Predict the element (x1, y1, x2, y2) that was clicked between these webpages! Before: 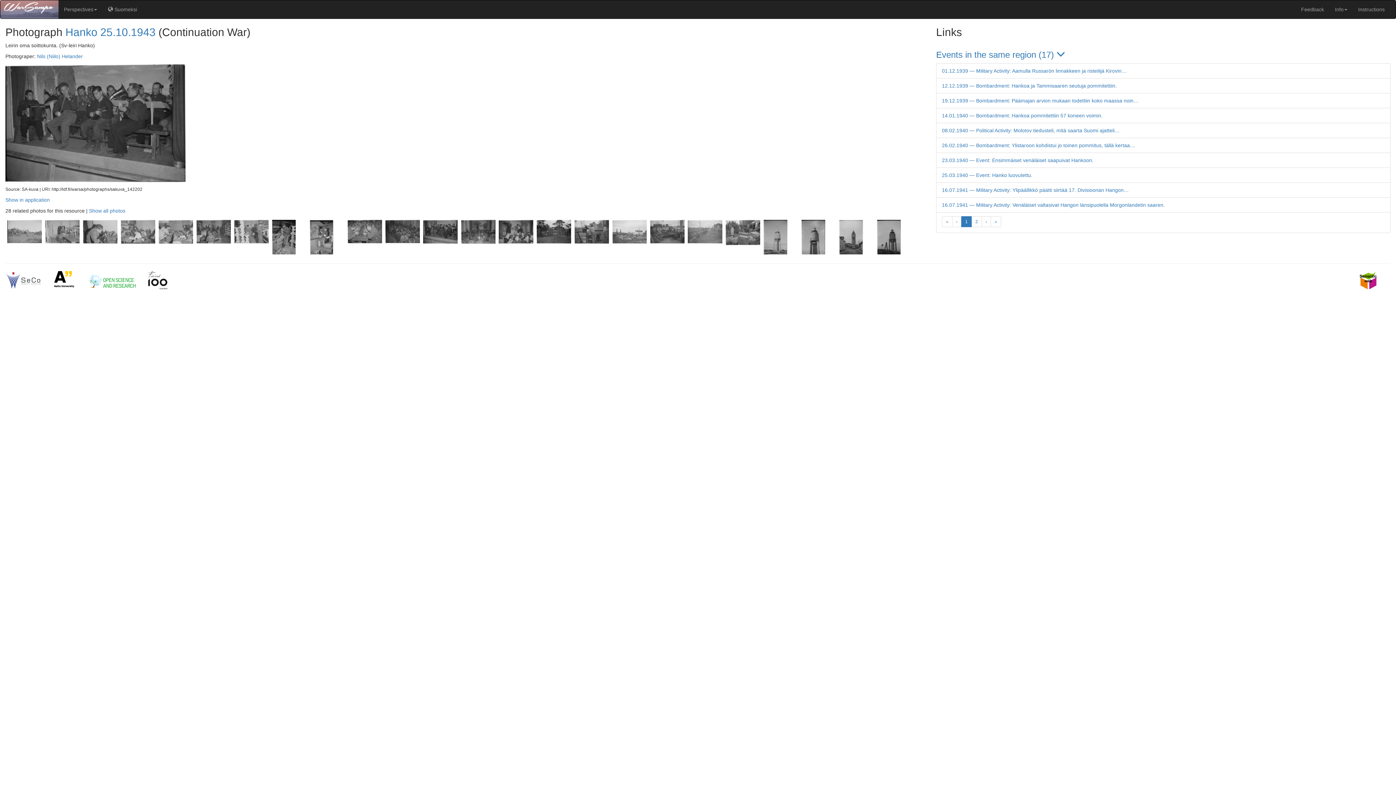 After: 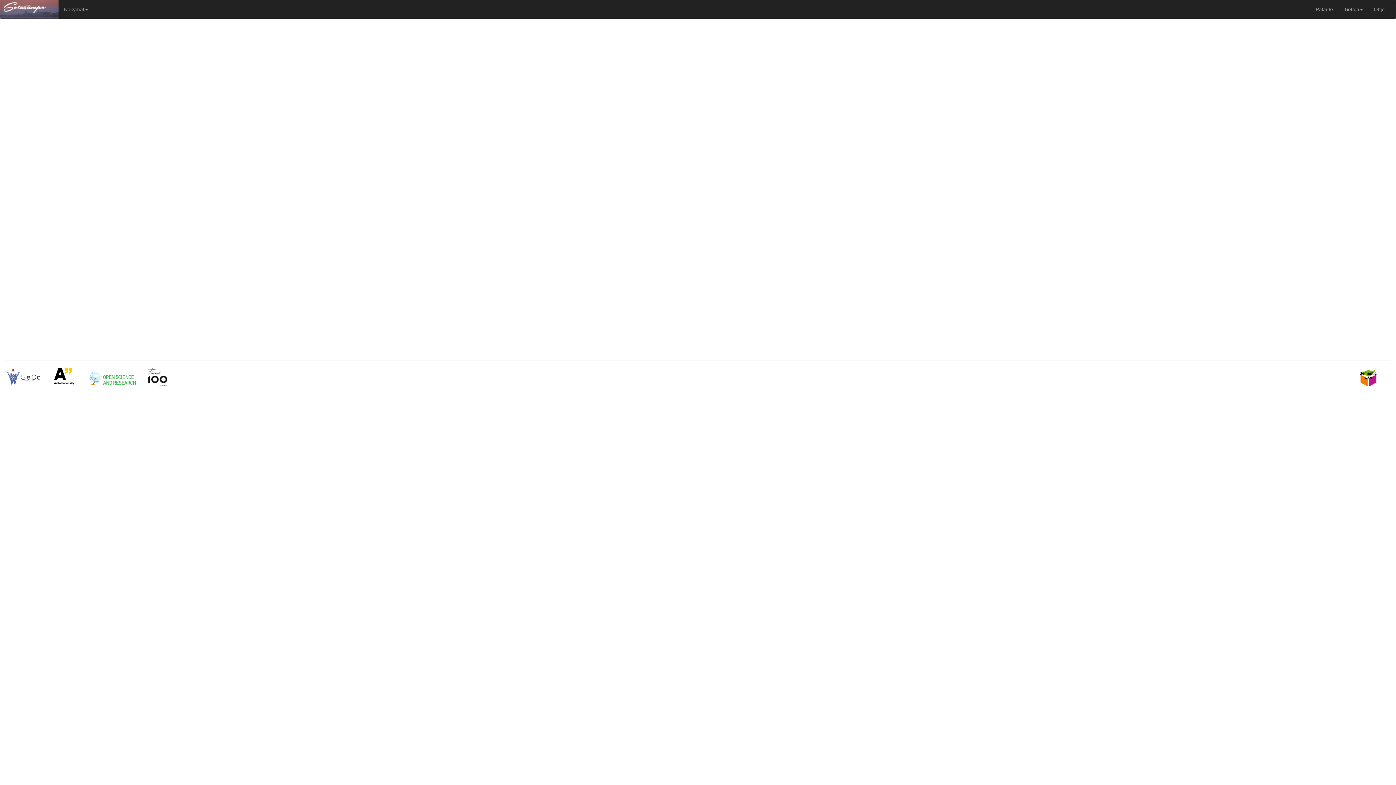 Action: label: Feedback bbox: (1296, 0, 1329, 18)